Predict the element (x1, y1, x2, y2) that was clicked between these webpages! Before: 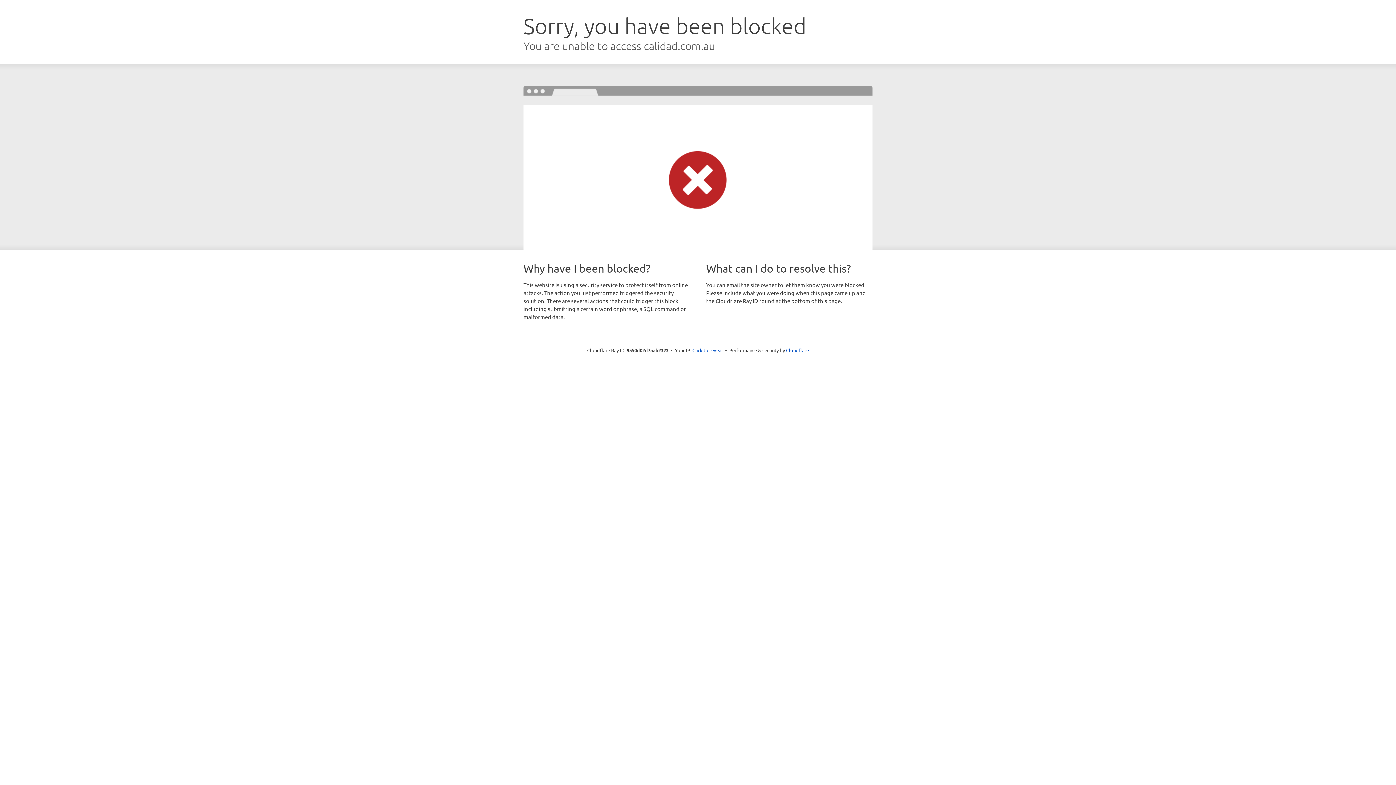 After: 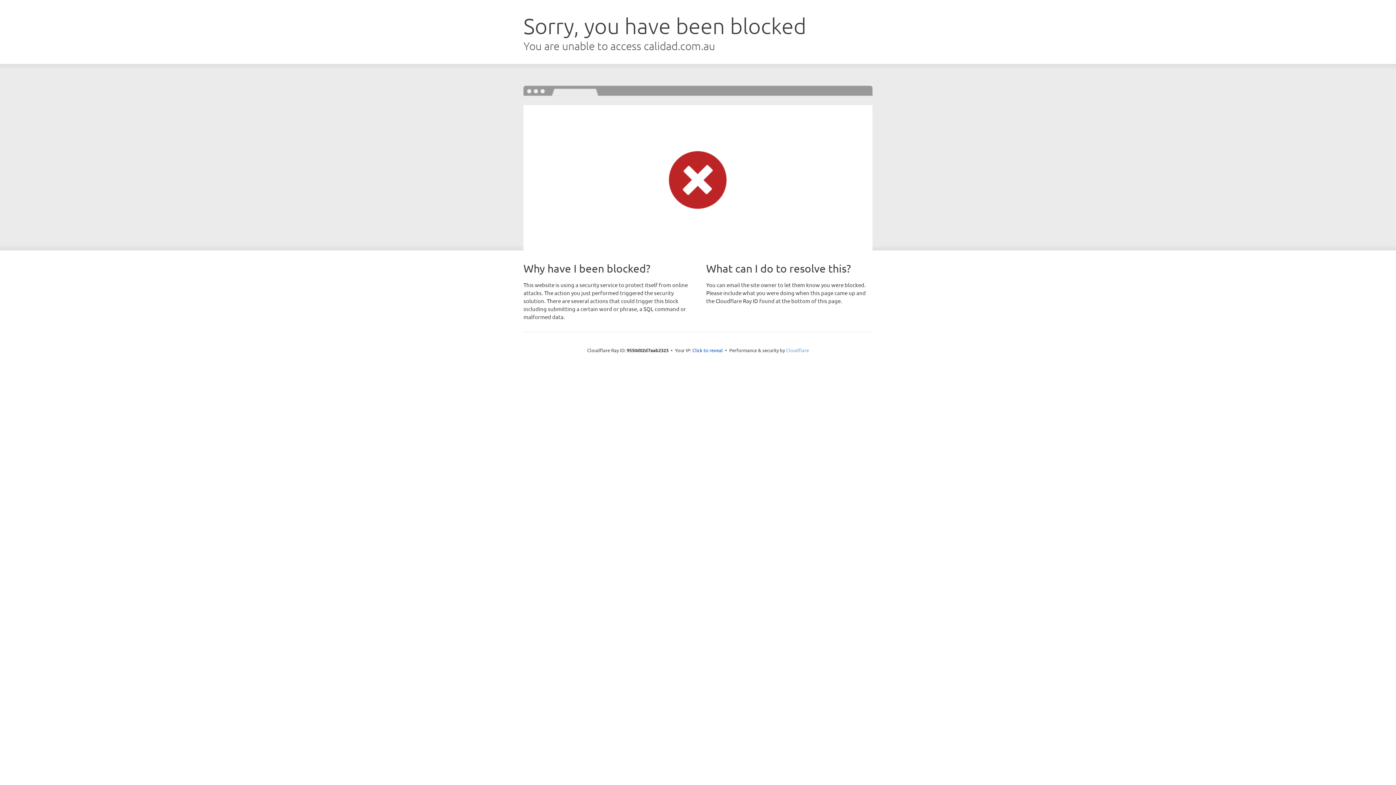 Action: bbox: (786, 347, 809, 353) label: Cloudflare